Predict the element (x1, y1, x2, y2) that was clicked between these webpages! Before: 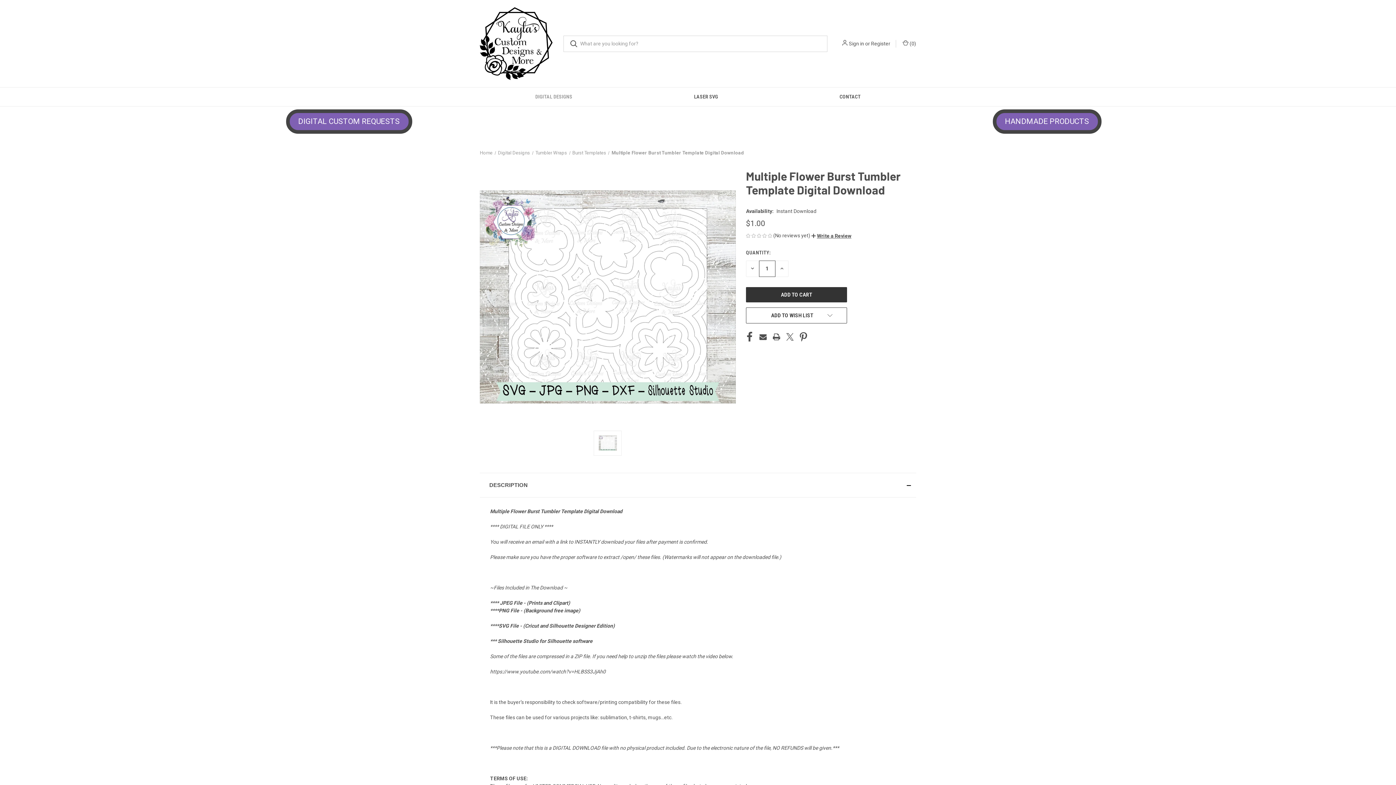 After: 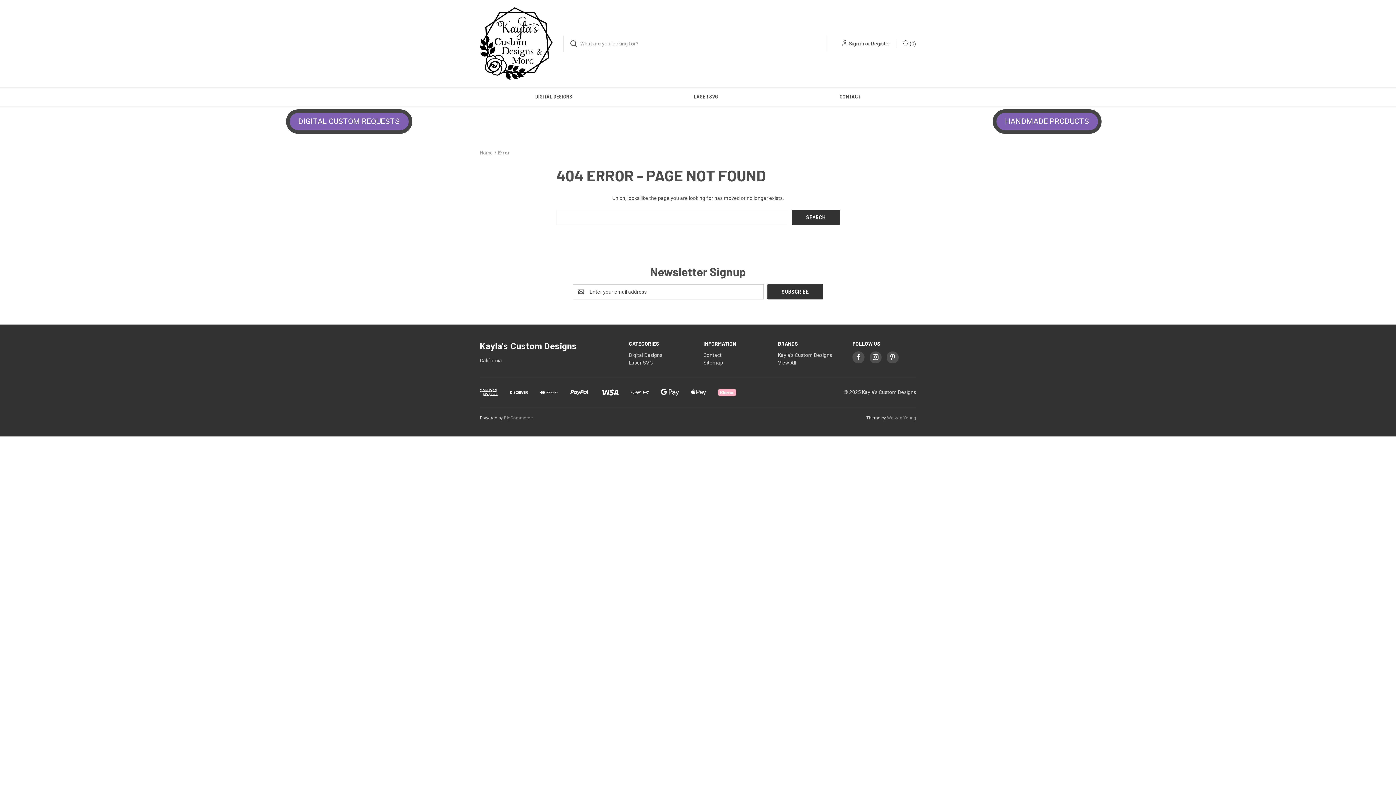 Action: label: Digital Designs bbox: (498, 150, 530, 155)